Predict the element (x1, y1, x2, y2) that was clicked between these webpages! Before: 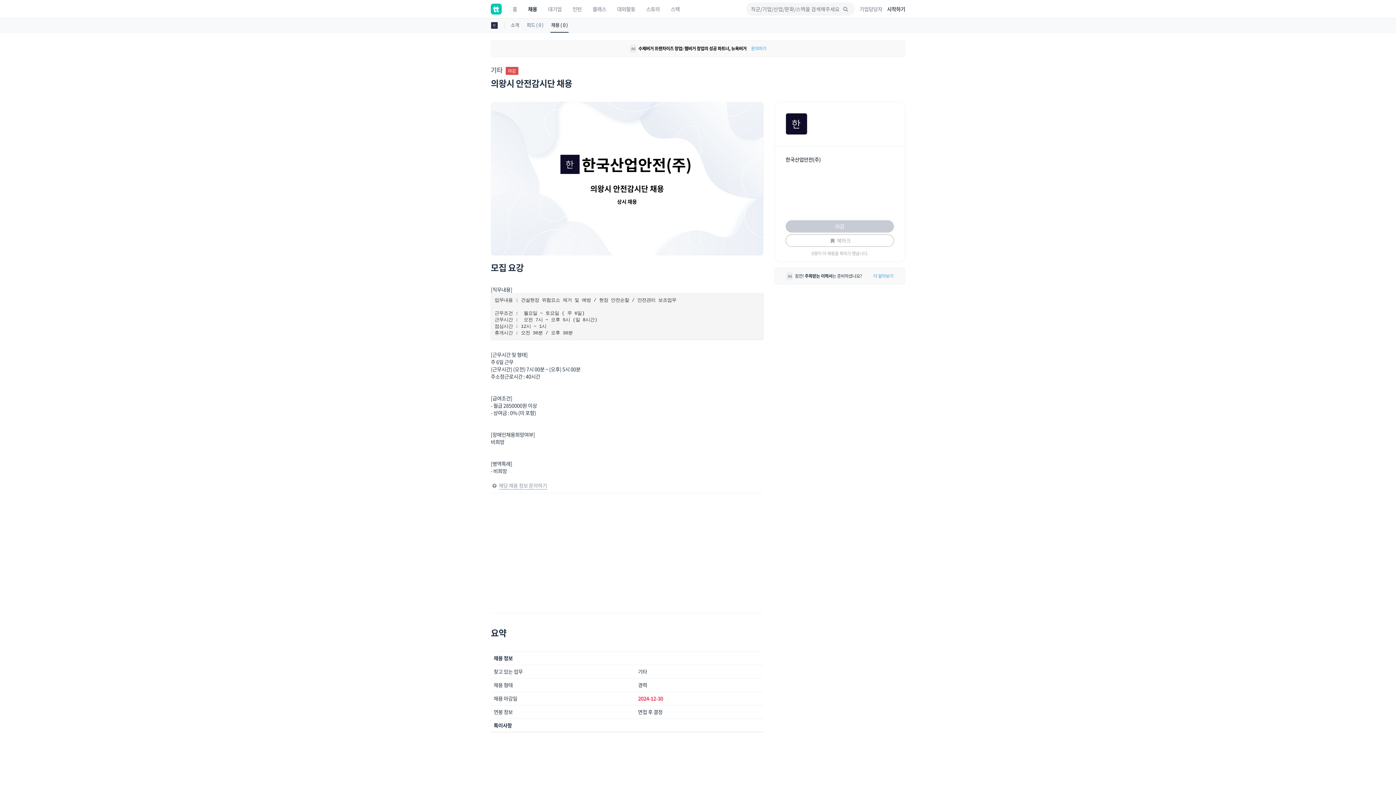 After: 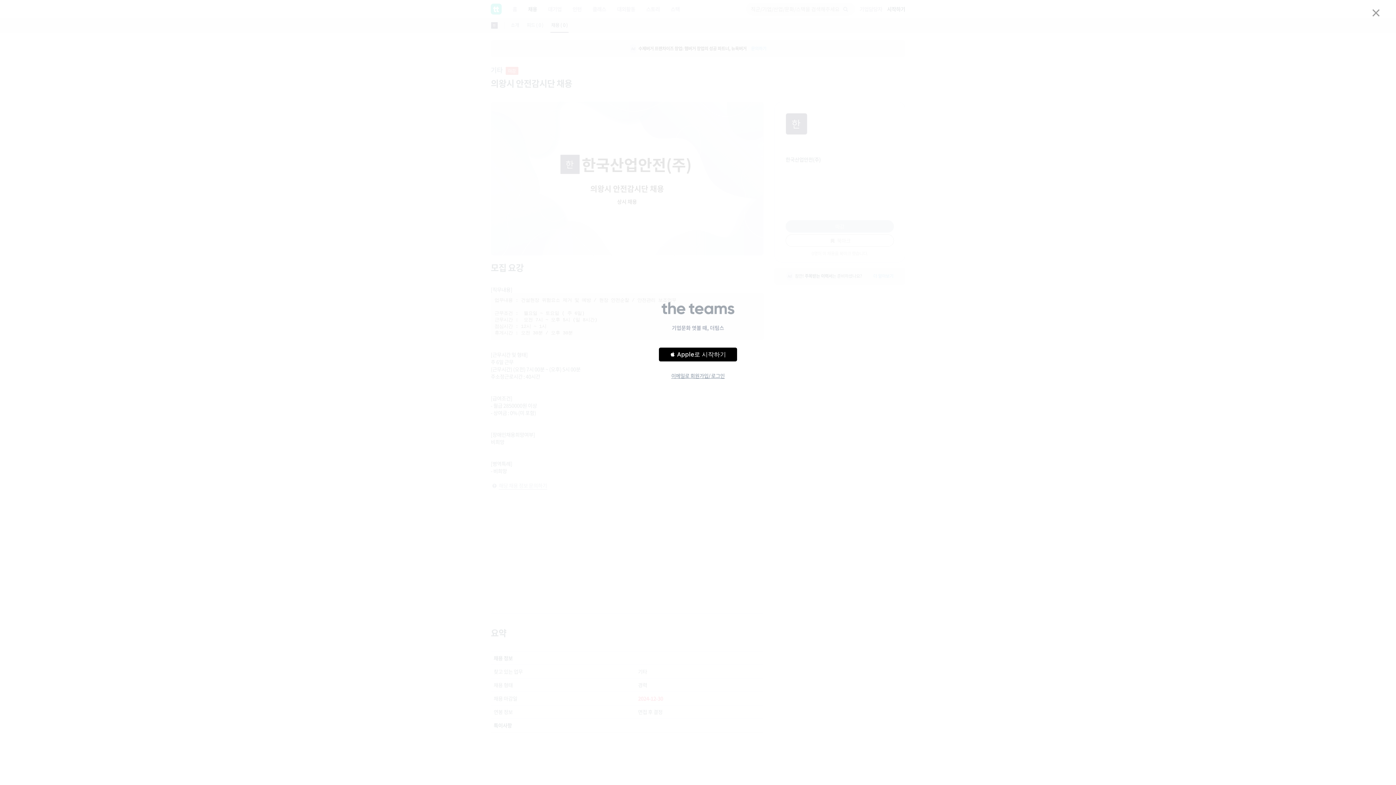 Action: label: 시작하기 bbox: (887, 5, 905, 12)